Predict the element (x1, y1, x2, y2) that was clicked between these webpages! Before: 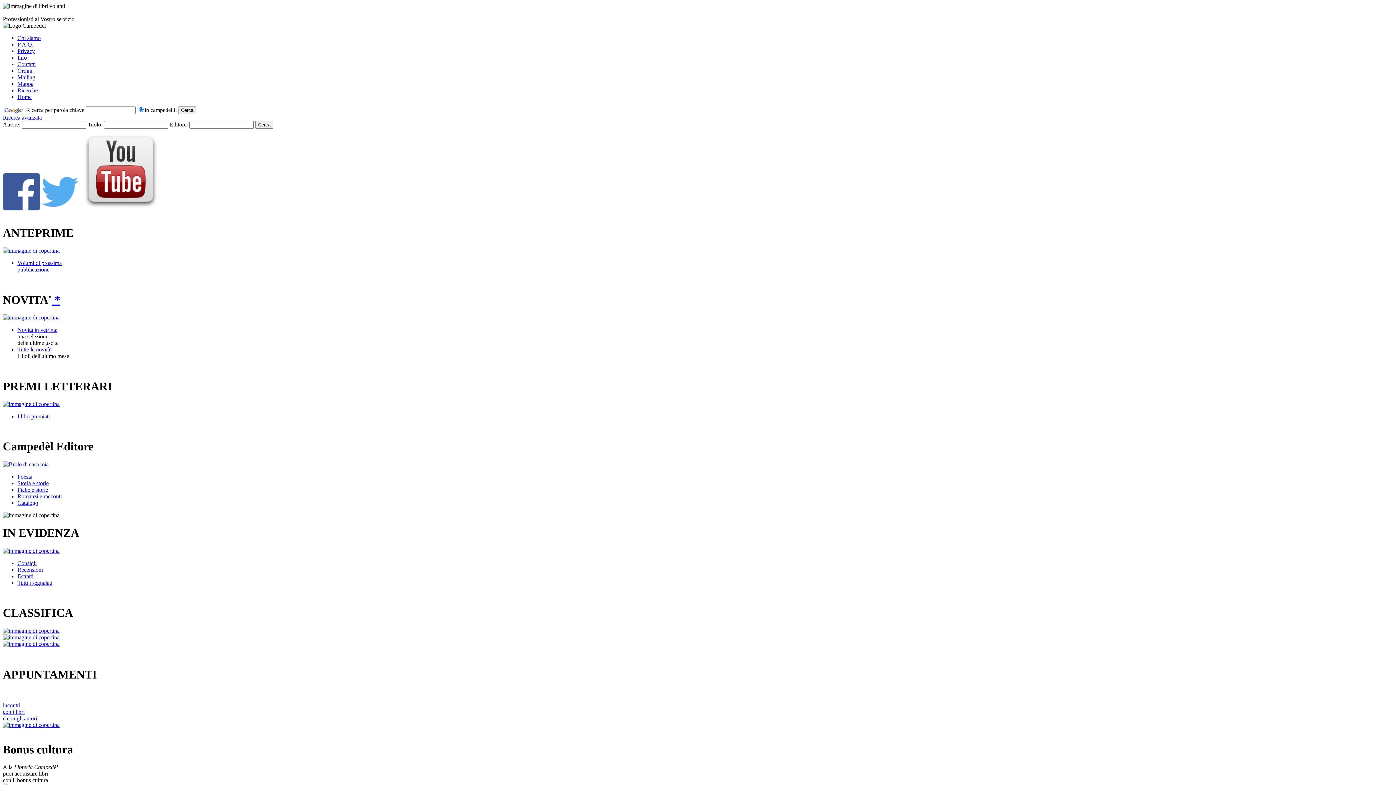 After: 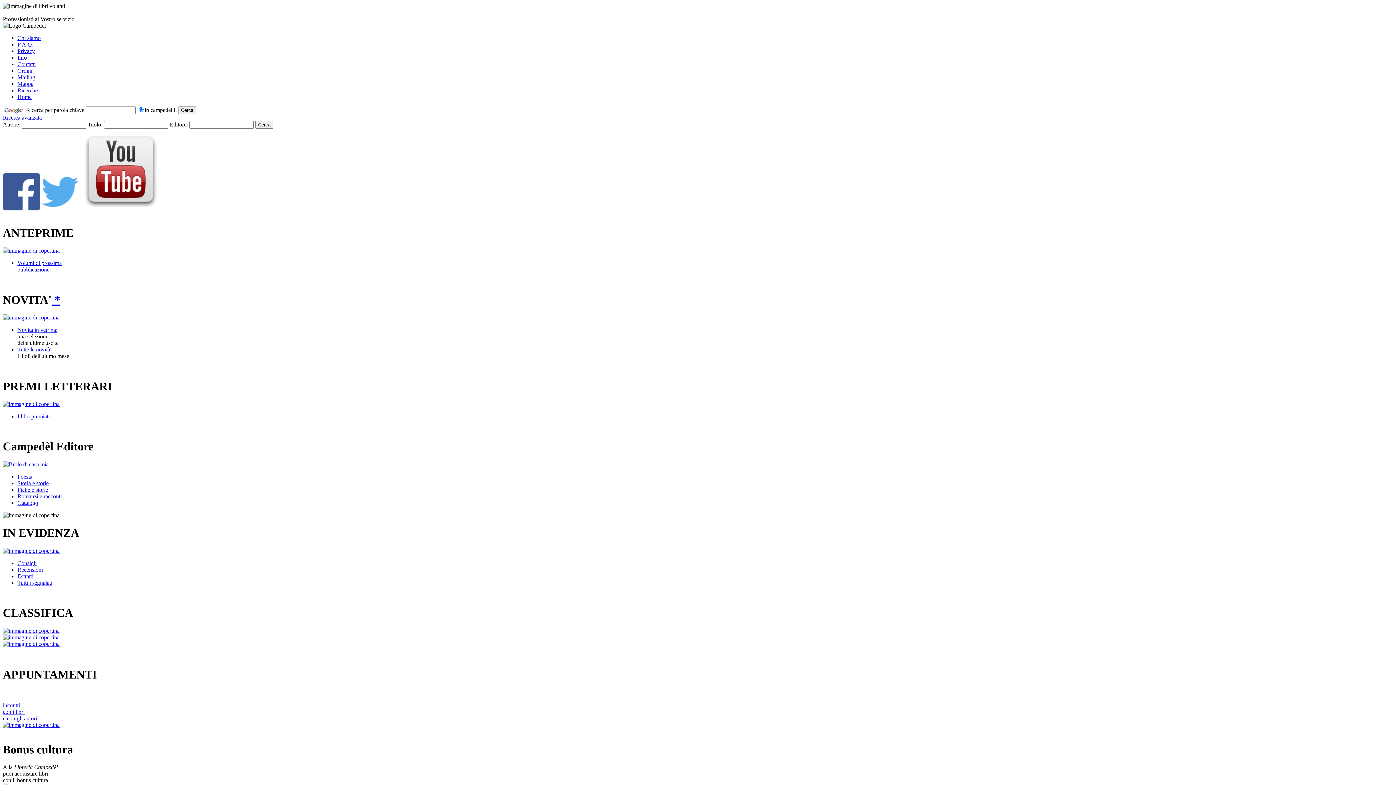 Action: bbox: (17, 87, 37, 93) label: Ricerche